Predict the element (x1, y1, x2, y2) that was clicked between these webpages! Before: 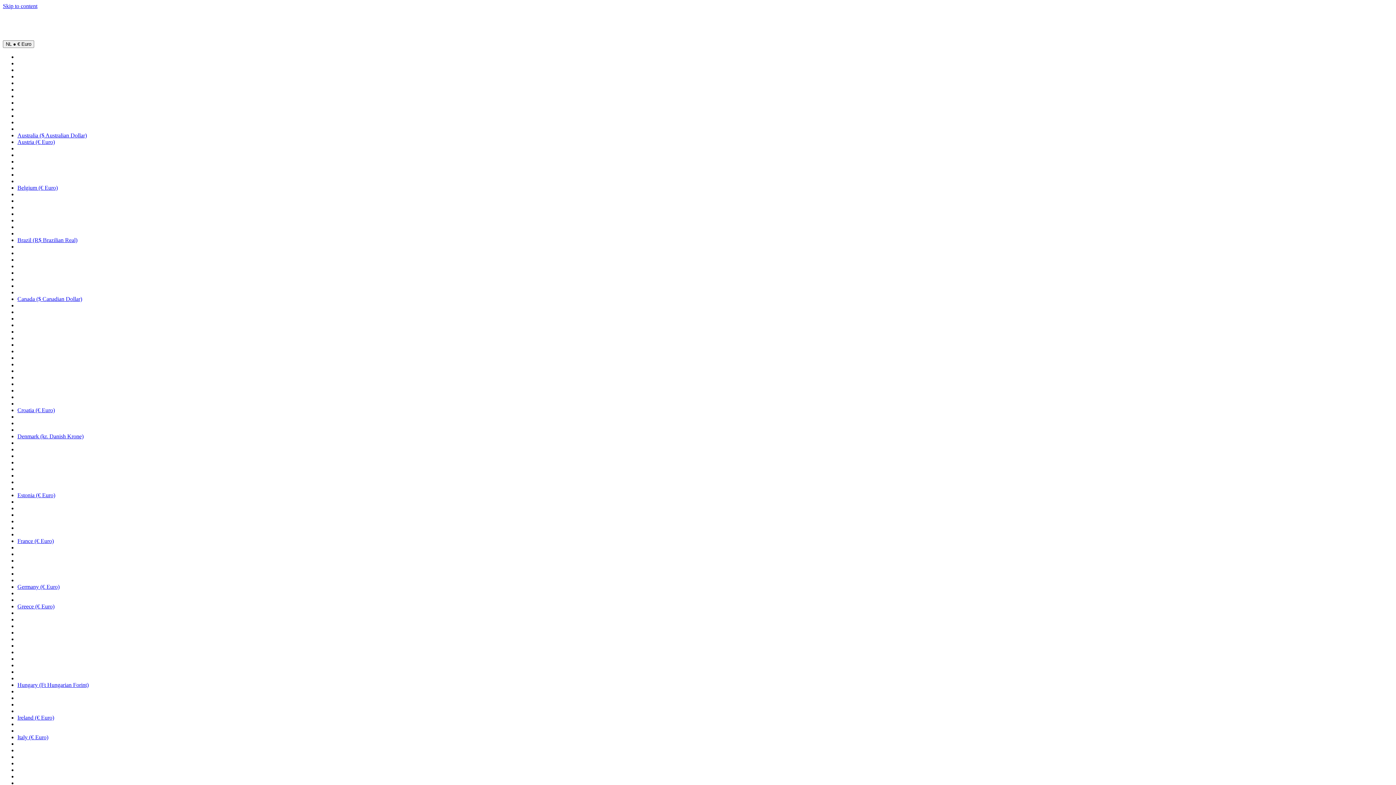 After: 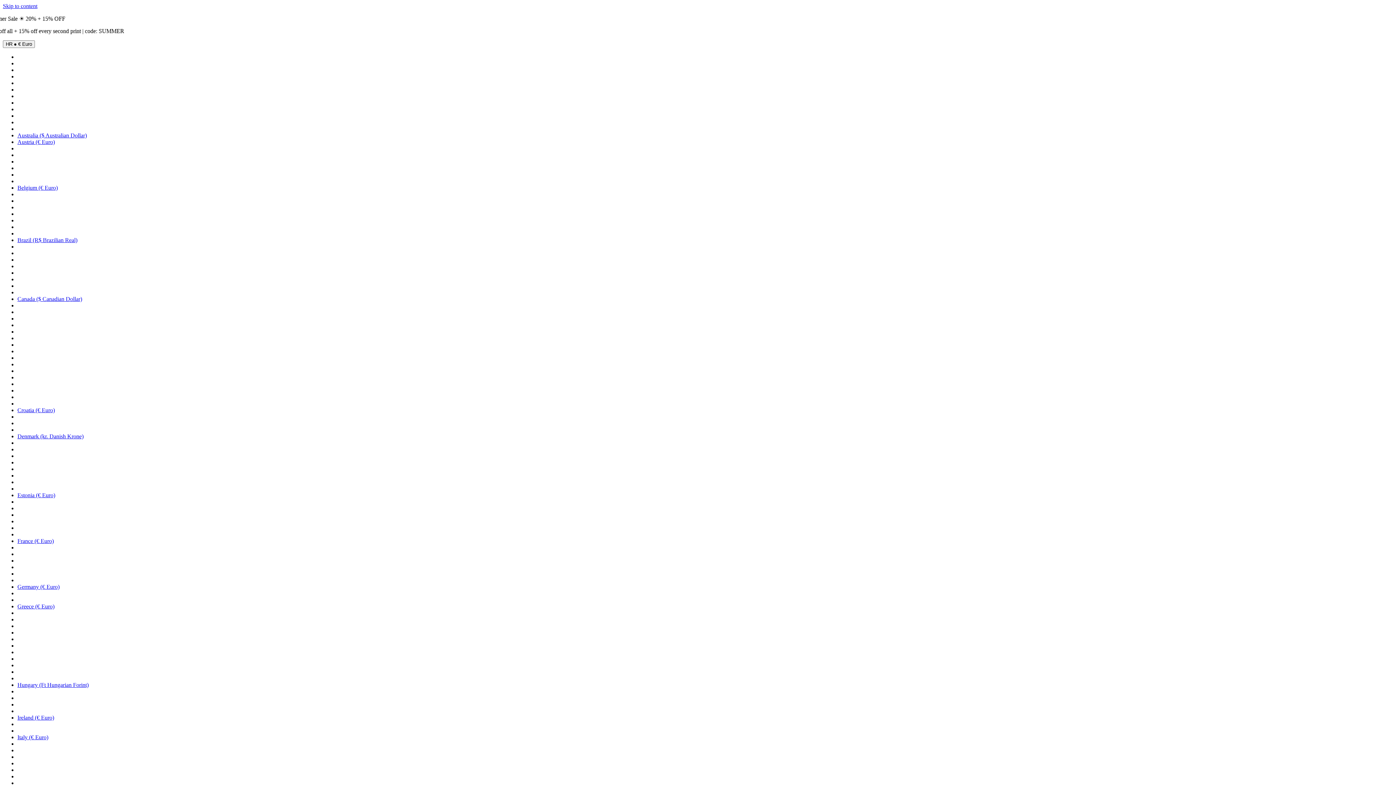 Action: label: Croatia (€ Euro) bbox: (17, 407, 54, 413)